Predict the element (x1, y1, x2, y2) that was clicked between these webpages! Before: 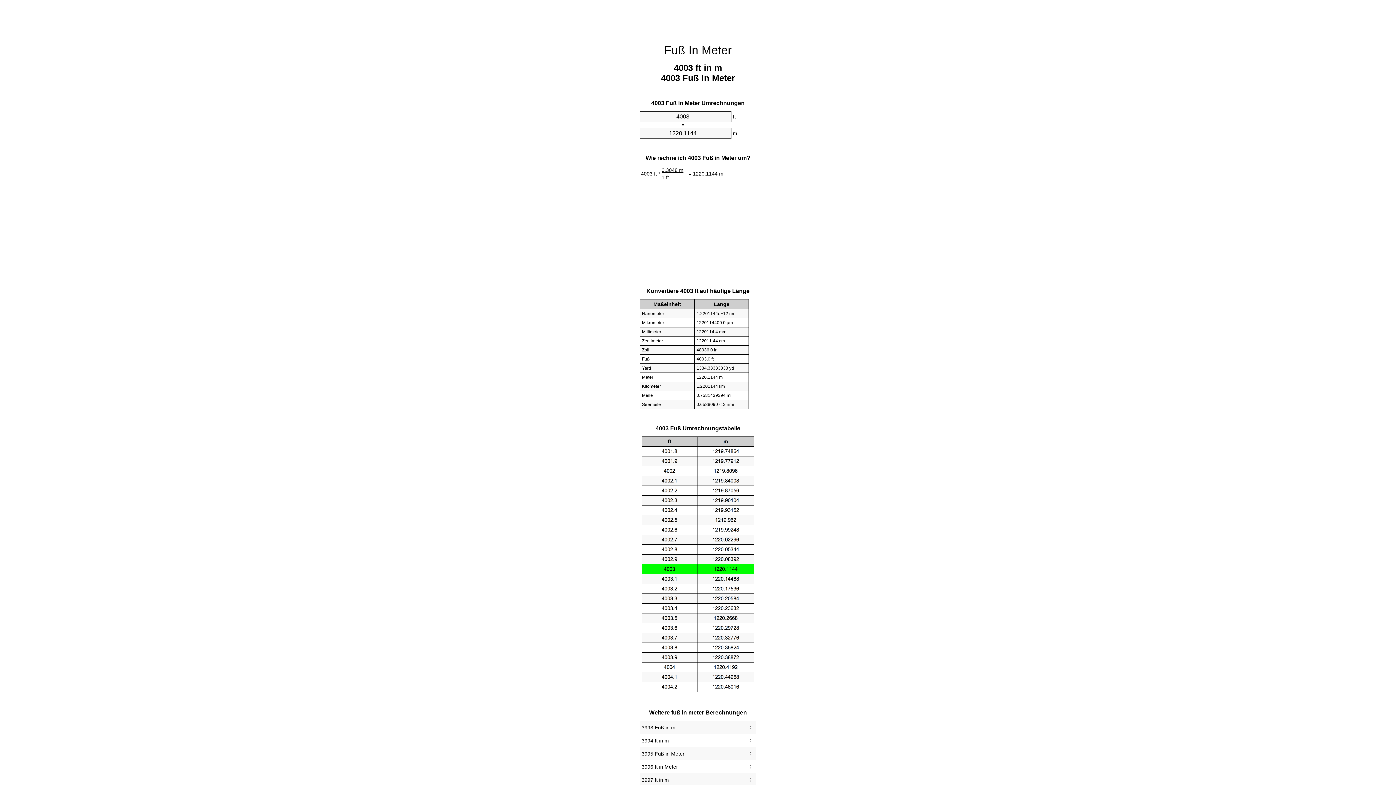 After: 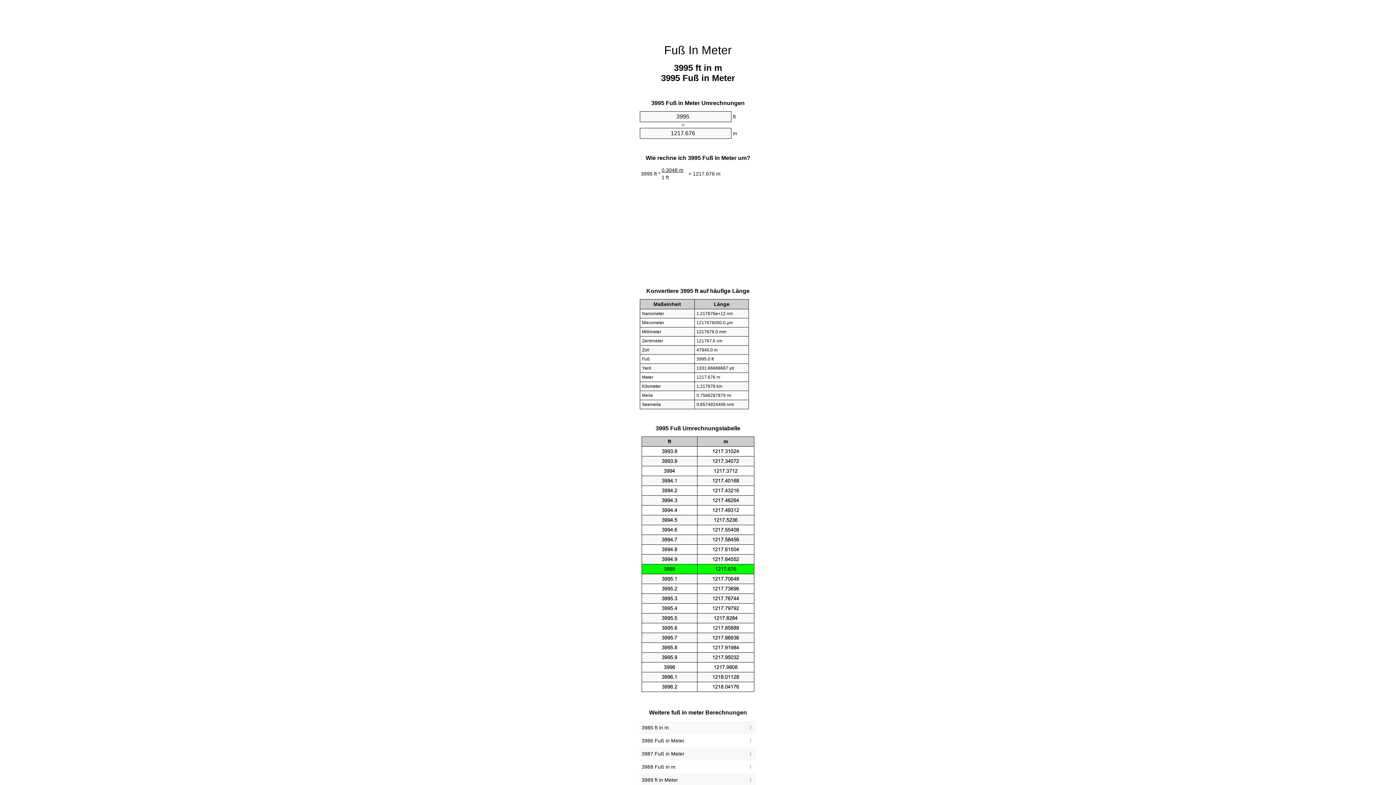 Action: bbox: (641, 749, 754, 759) label: 3995 Fuß in Meter